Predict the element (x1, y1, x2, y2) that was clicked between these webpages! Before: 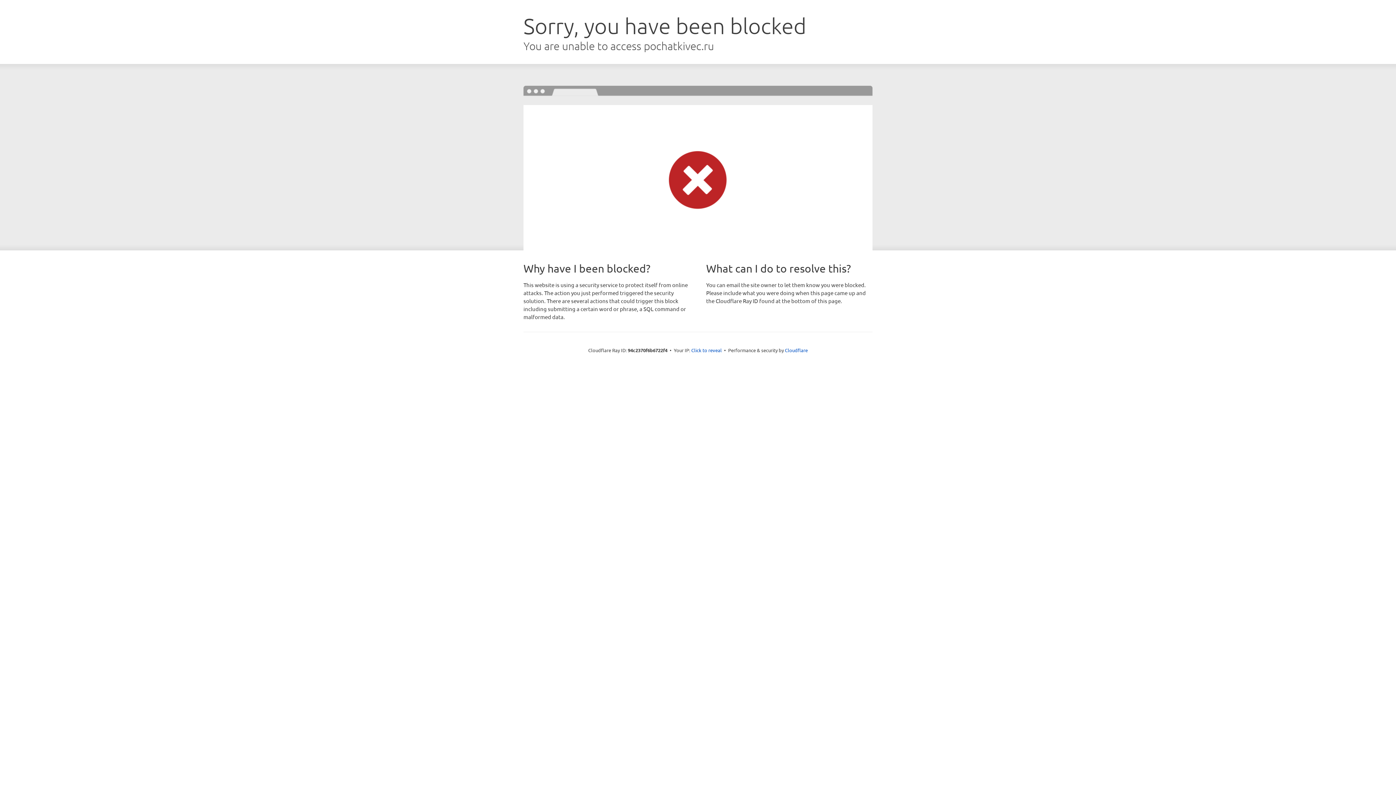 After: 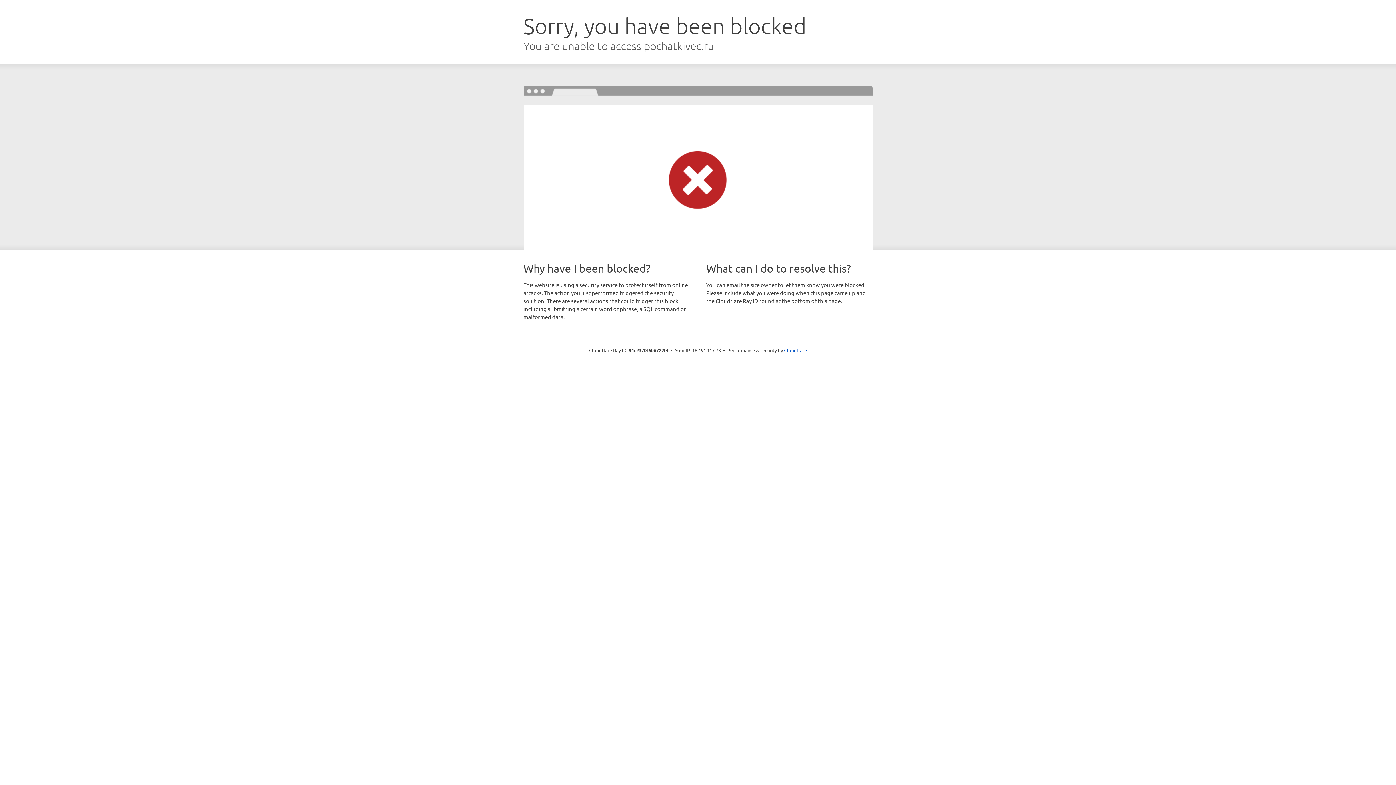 Action: label: Click to reveal bbox: (691, 346, 722, 353)